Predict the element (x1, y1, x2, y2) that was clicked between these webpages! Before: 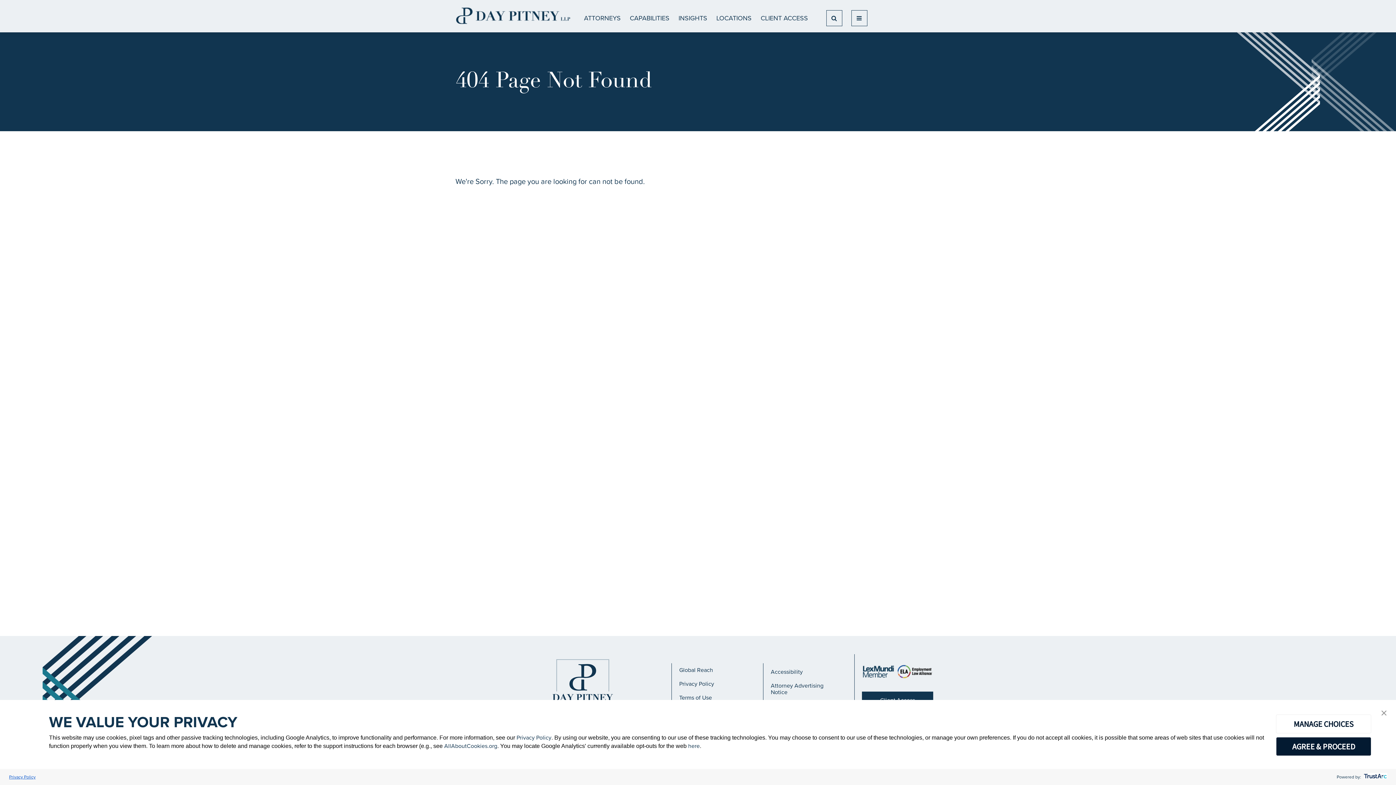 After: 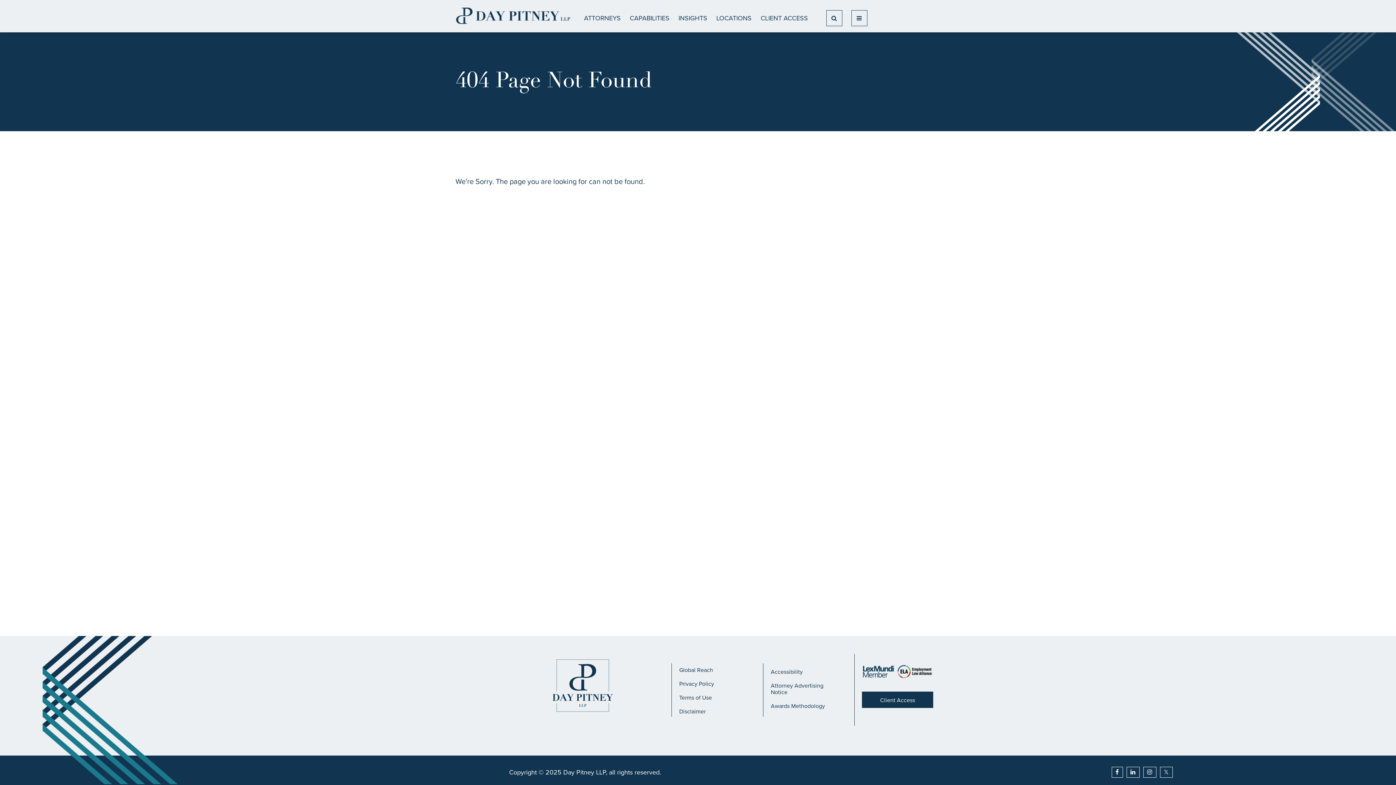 Action: label: AGREE & PROCEED bbox: (1276, 737, 1371, 756)